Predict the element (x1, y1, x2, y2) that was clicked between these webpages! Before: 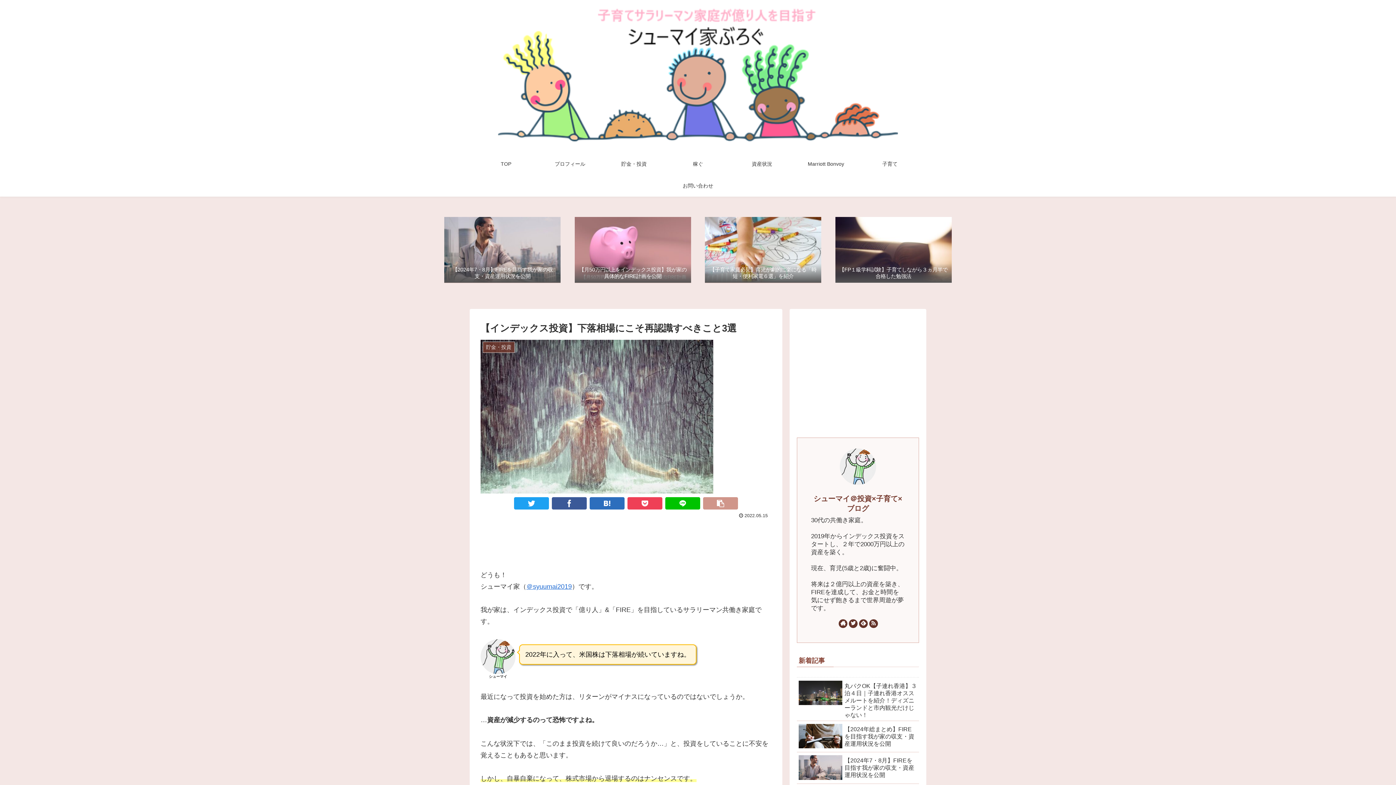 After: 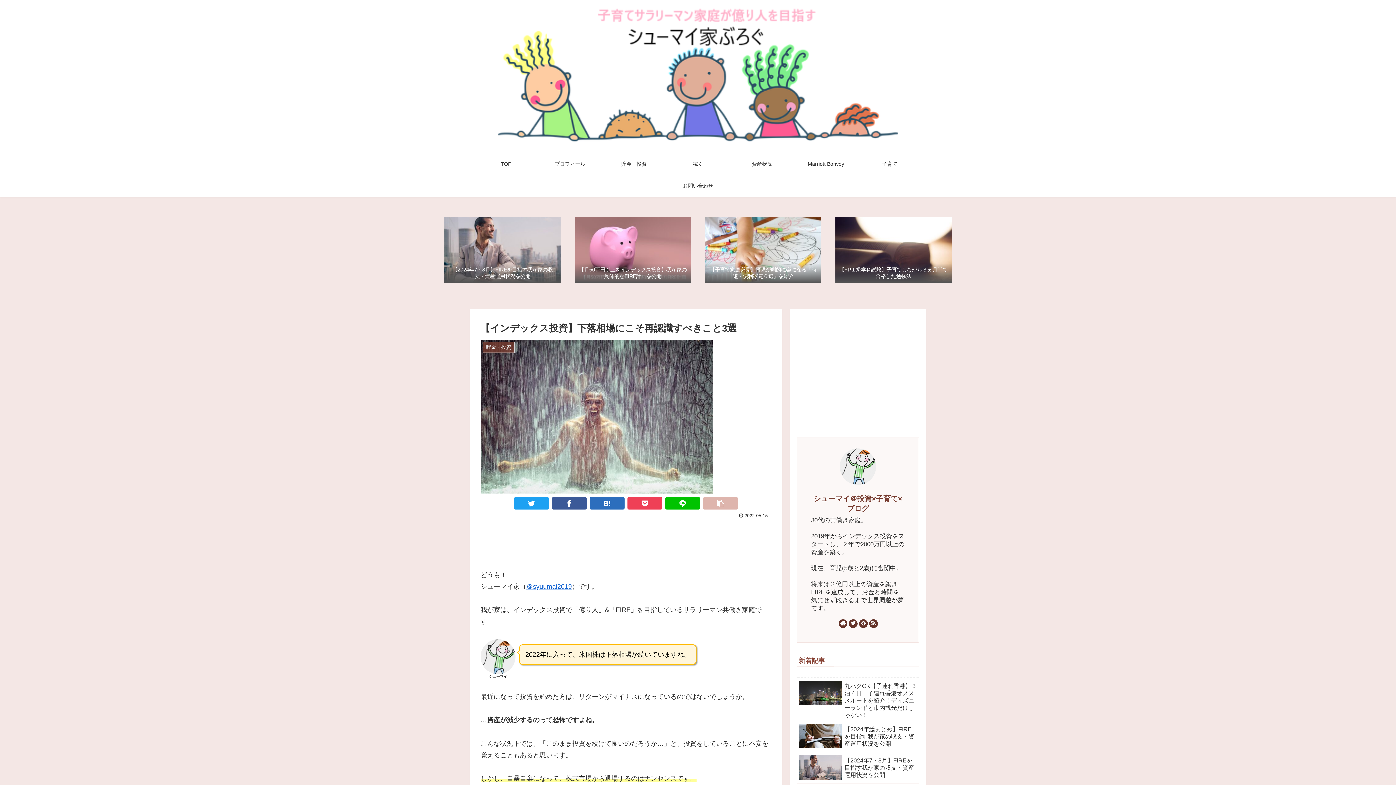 Action: bbox: (703, 497, 738, 509)